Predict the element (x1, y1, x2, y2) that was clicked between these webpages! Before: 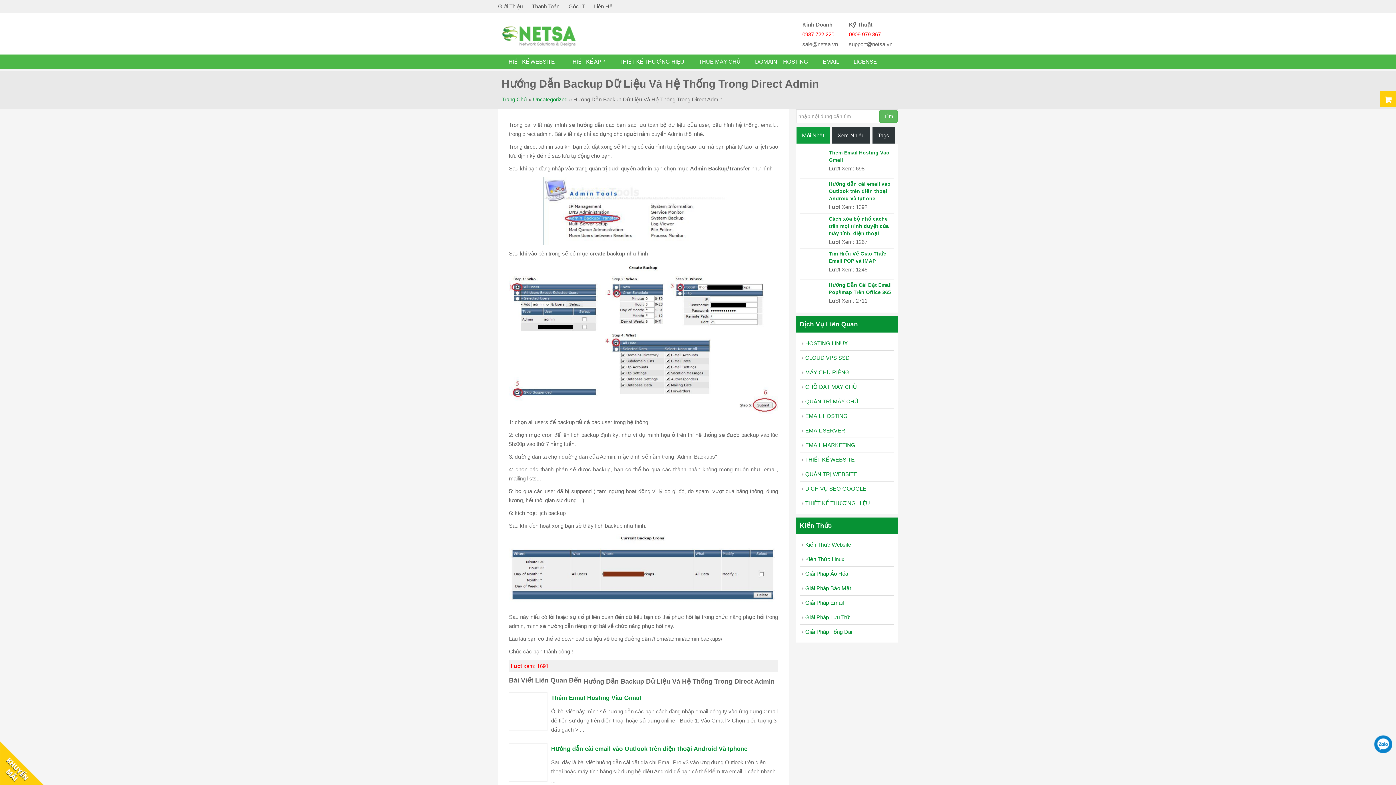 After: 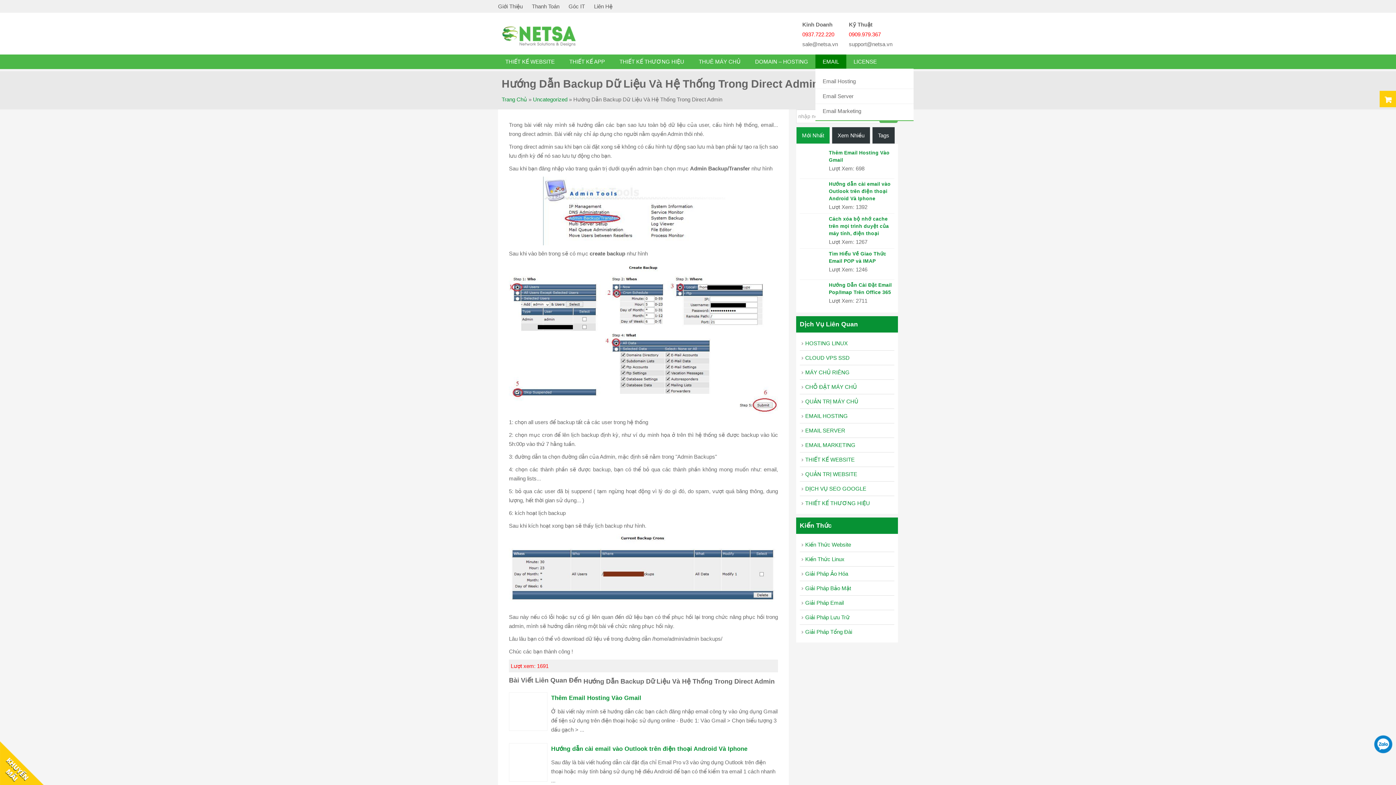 Action: bbox: (822, 58, 839, 64) label: EMAIL